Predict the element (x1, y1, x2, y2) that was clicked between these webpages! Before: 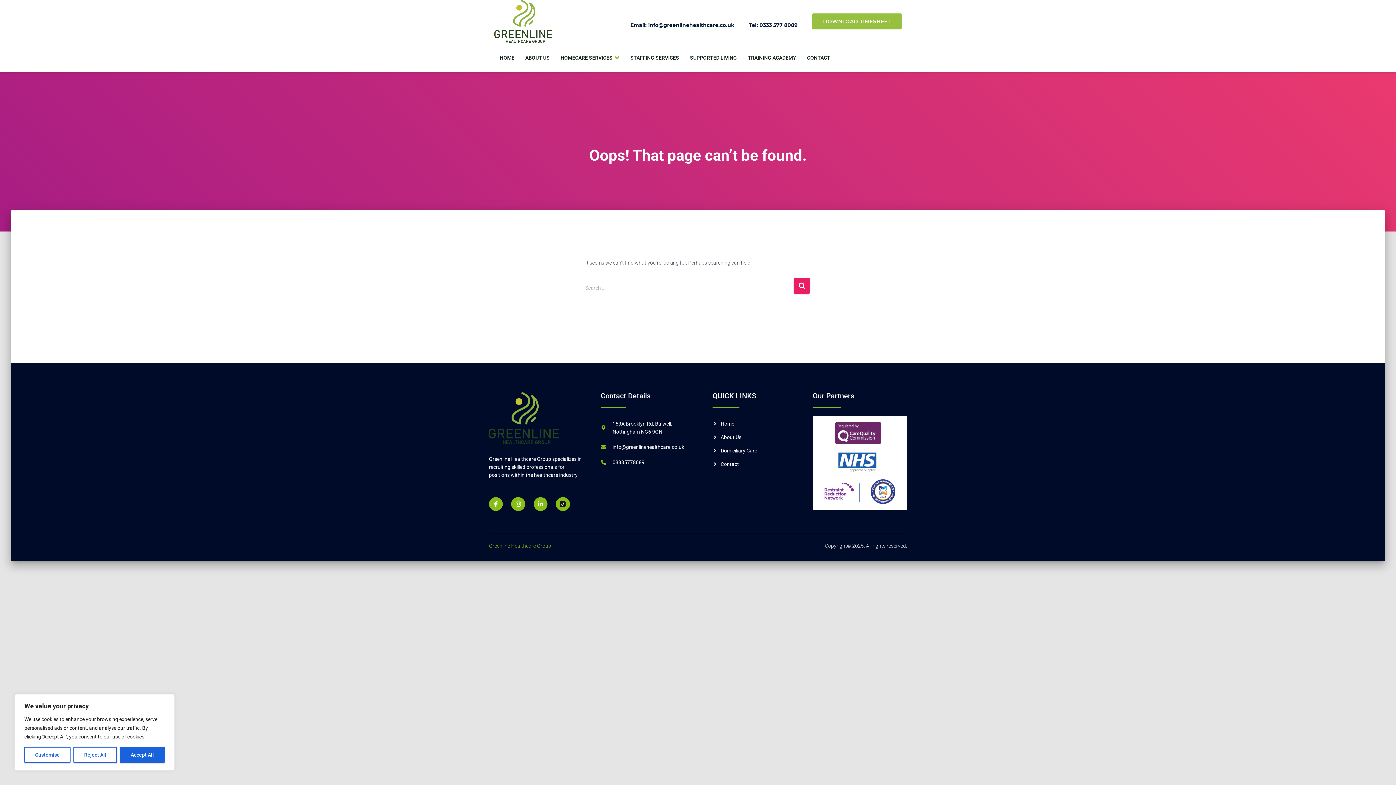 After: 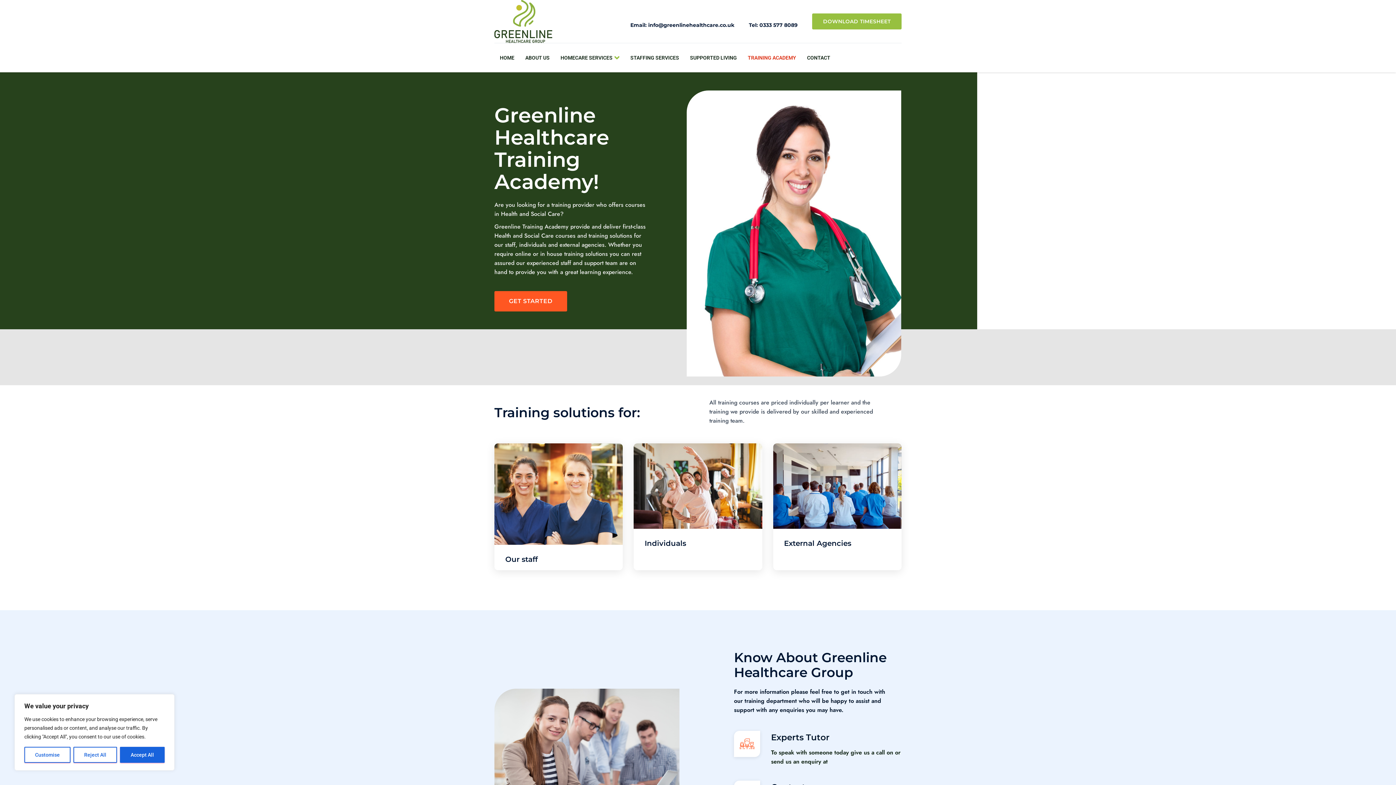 Action: bbox: (742, 43, 801, 72) label: TRAINING ACADEMY